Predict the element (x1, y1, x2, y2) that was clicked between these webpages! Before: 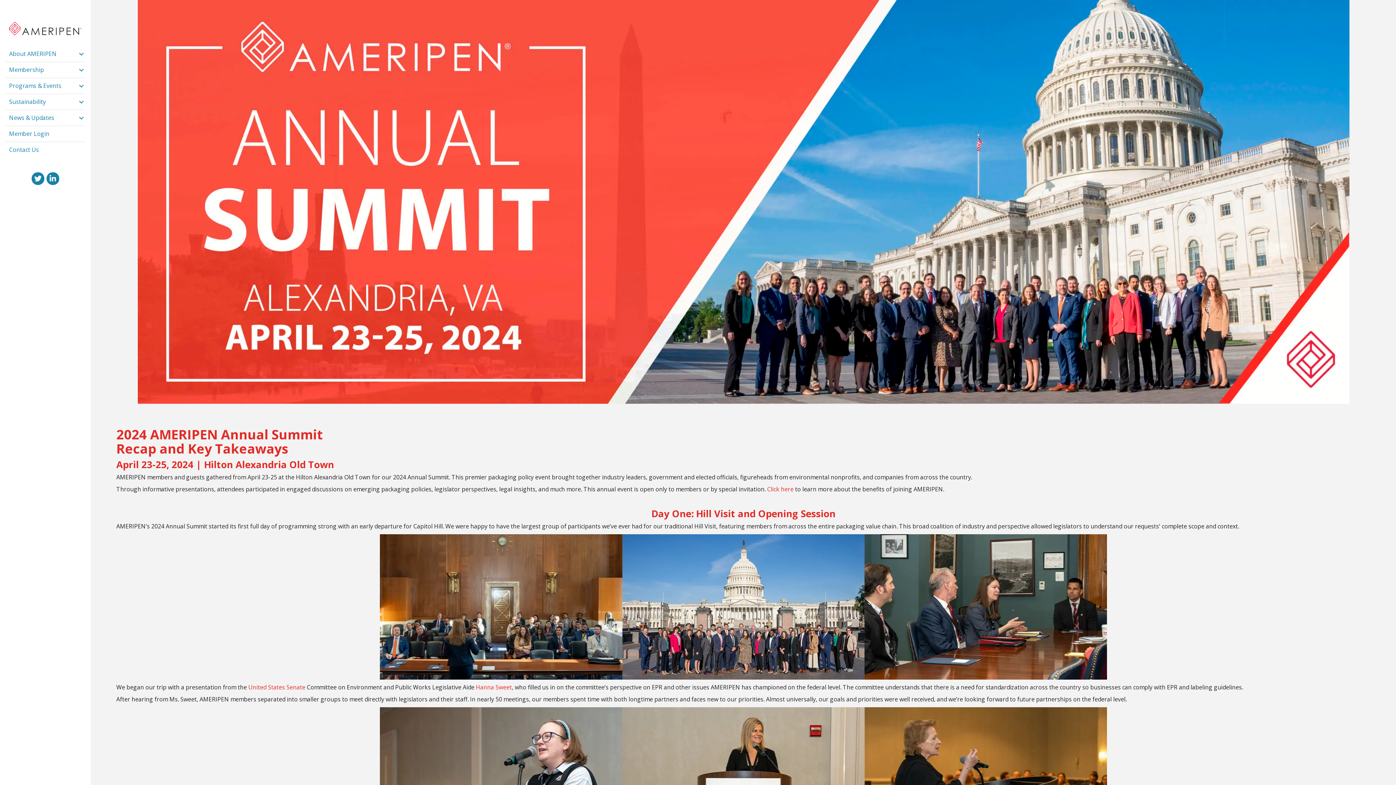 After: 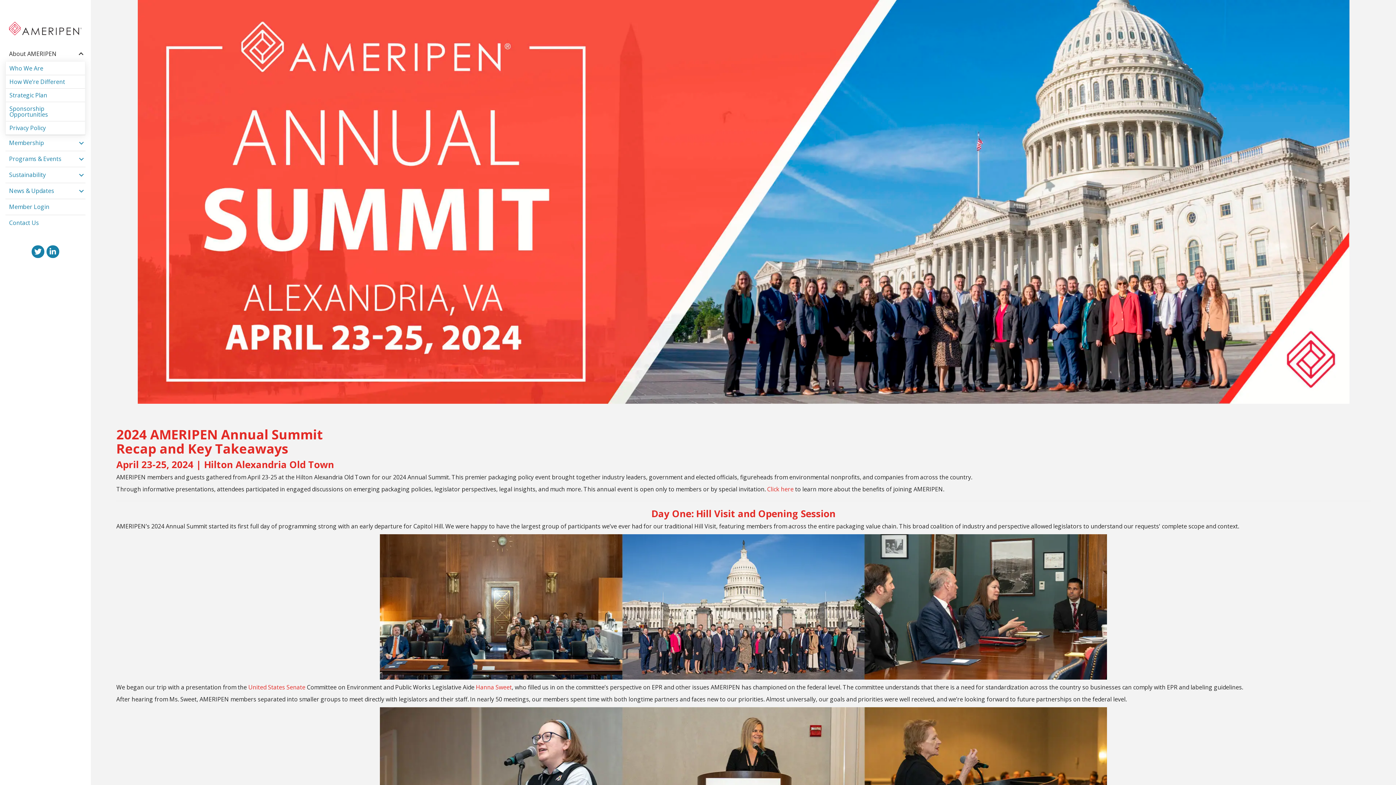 Action: label: About AMERIPEN bbox: (5, 46, 85, 61)